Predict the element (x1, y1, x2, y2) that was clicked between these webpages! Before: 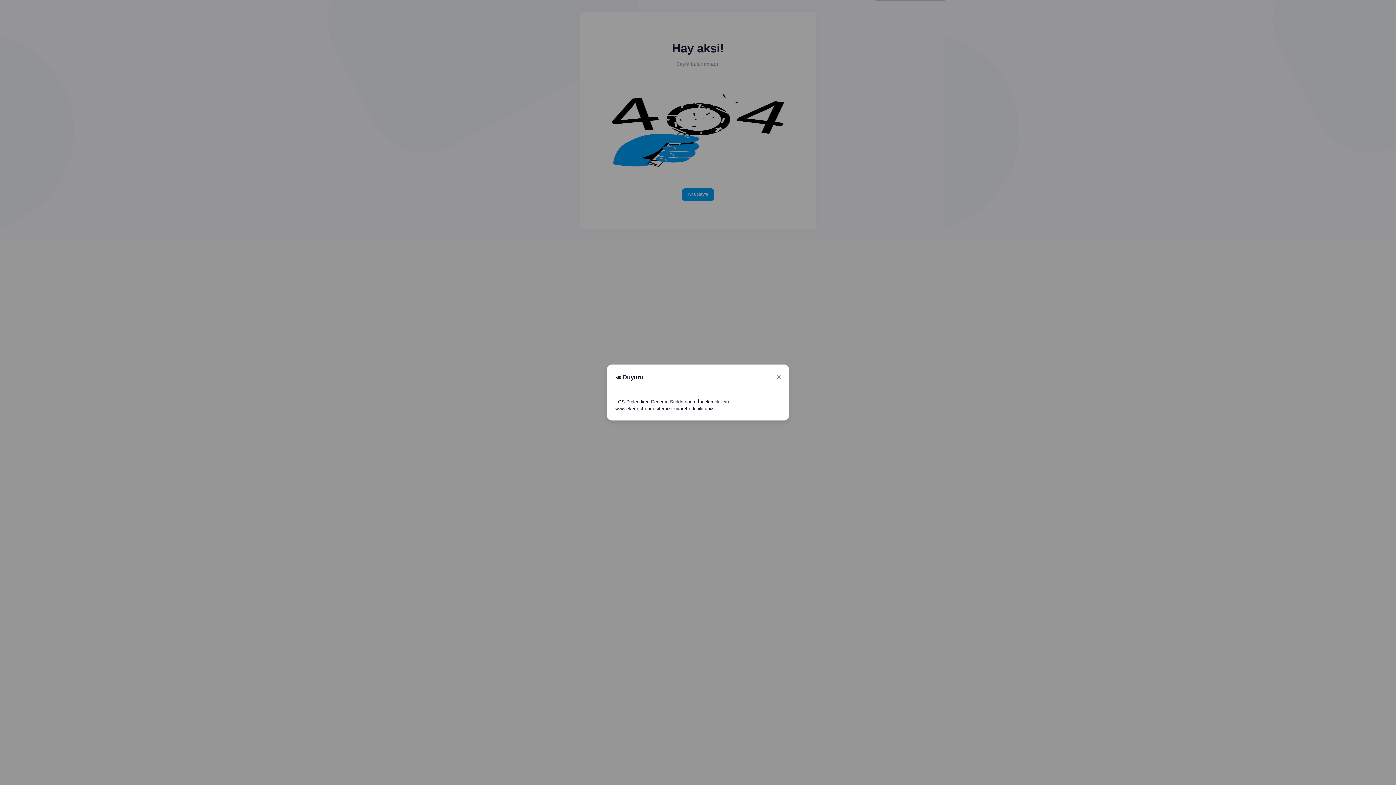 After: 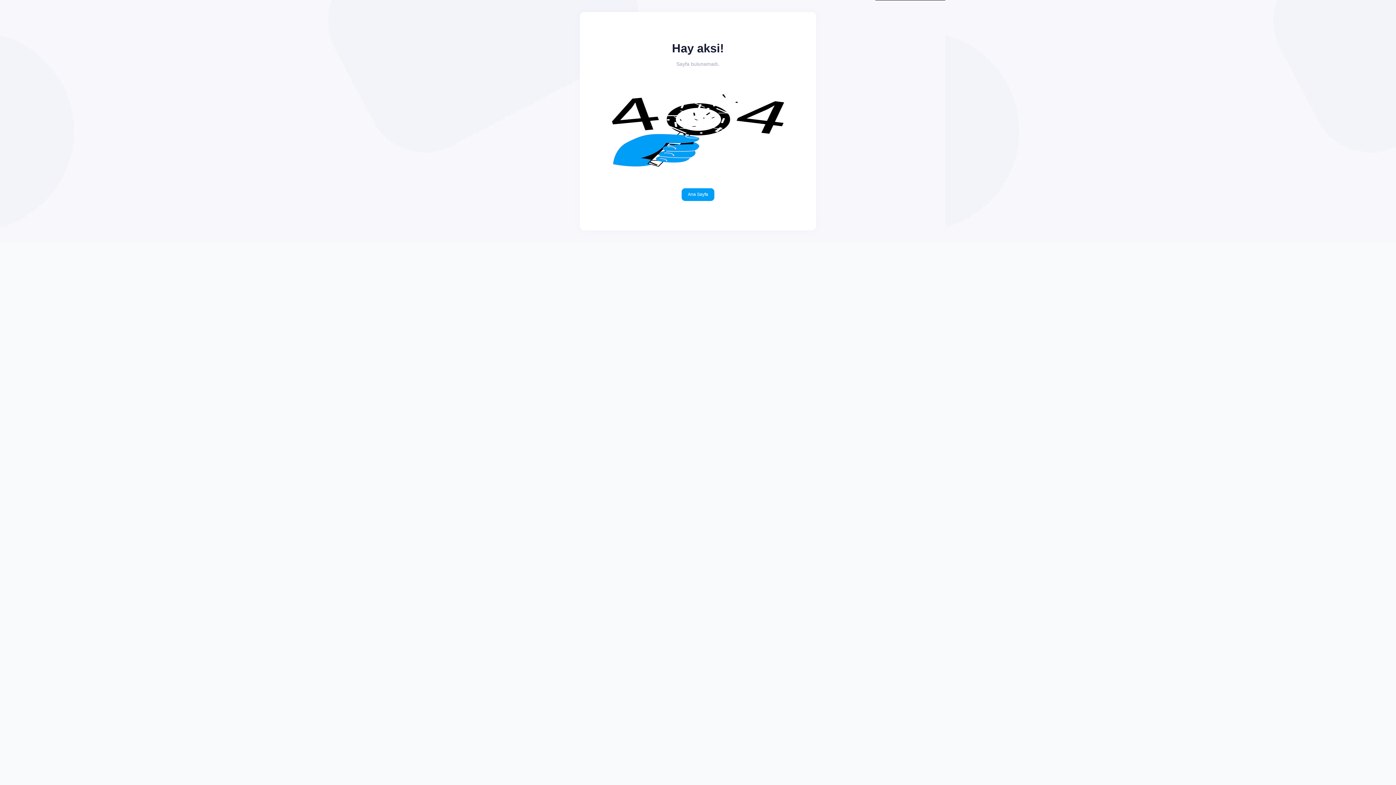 Action: label: Close bbox: (773, 371, 784, 383)